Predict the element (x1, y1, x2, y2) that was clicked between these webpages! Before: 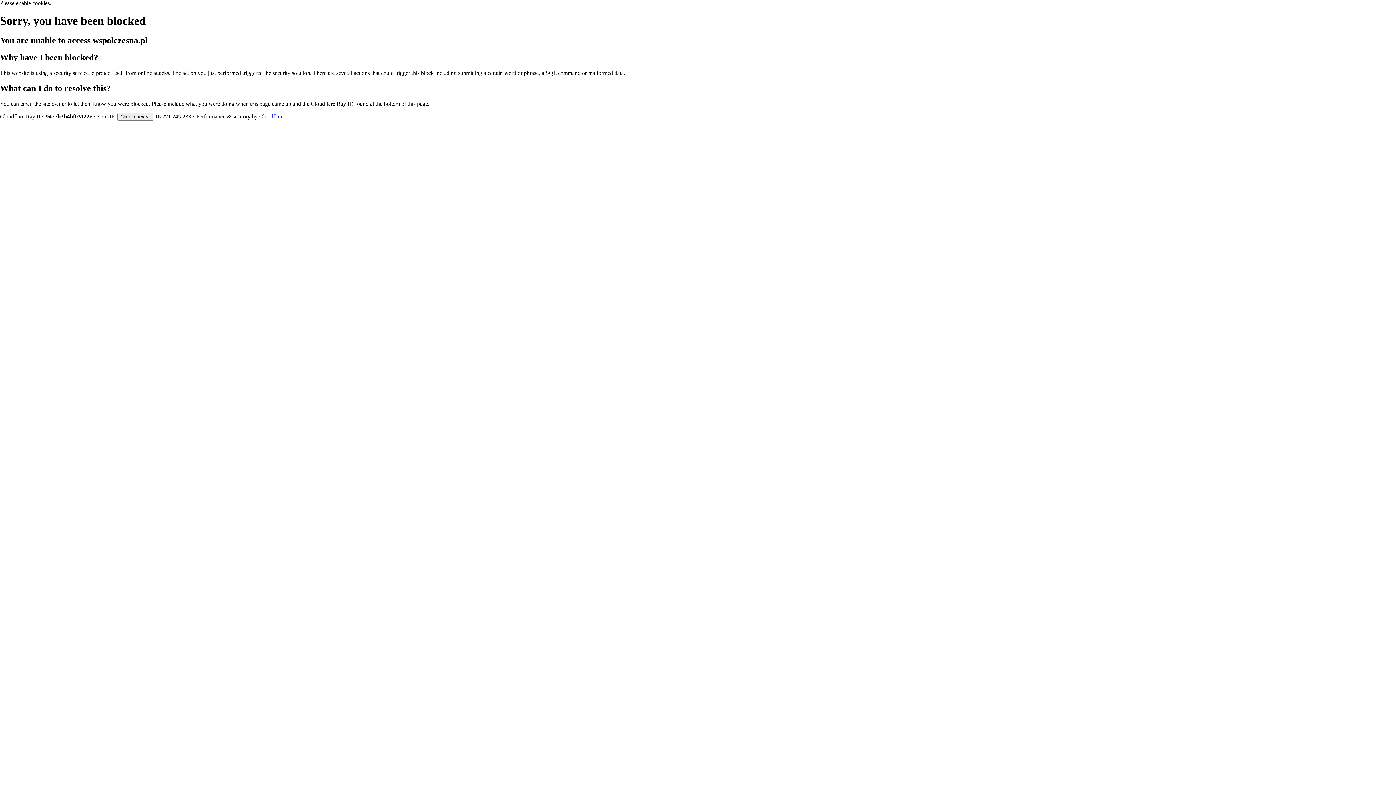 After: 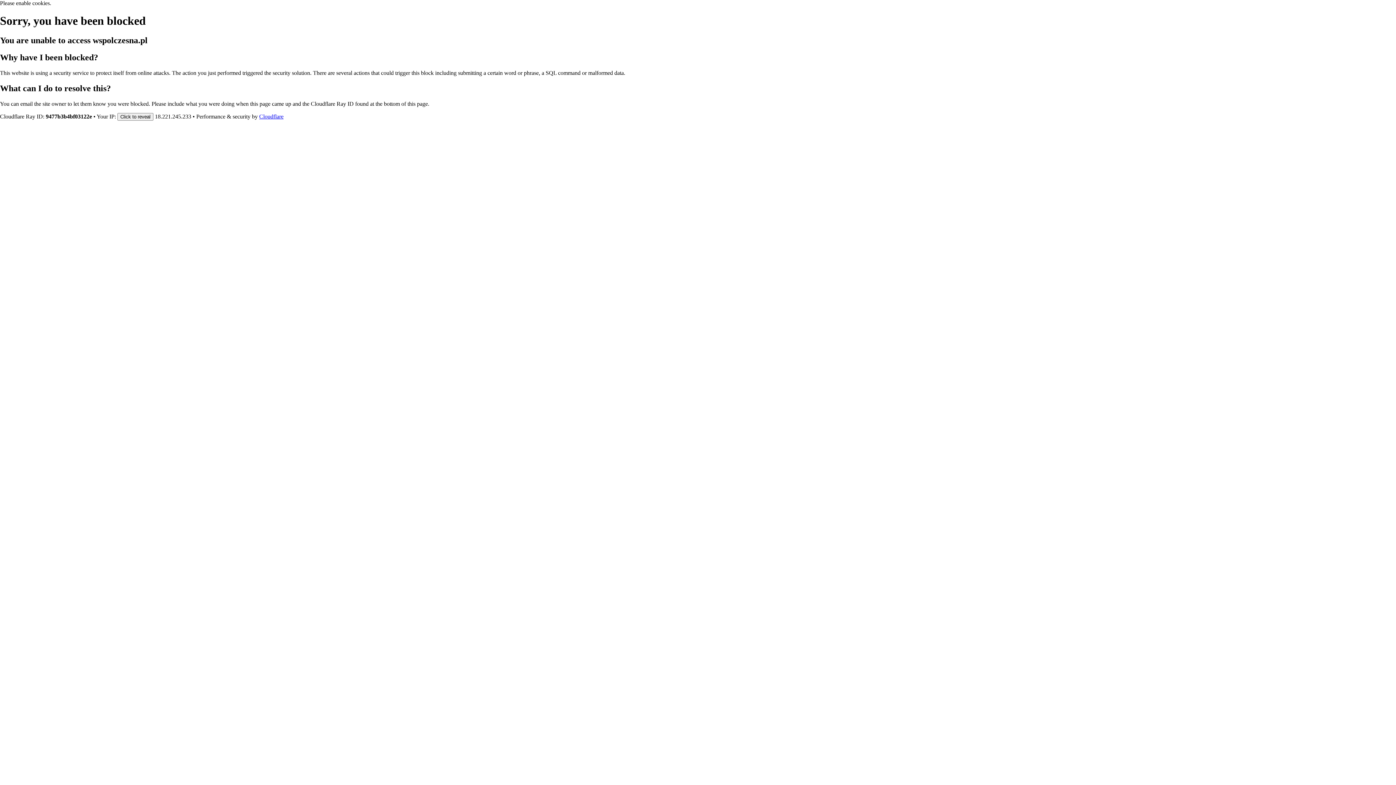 Action: bbox: (259, 113, 283, 119) label: Cloudflare